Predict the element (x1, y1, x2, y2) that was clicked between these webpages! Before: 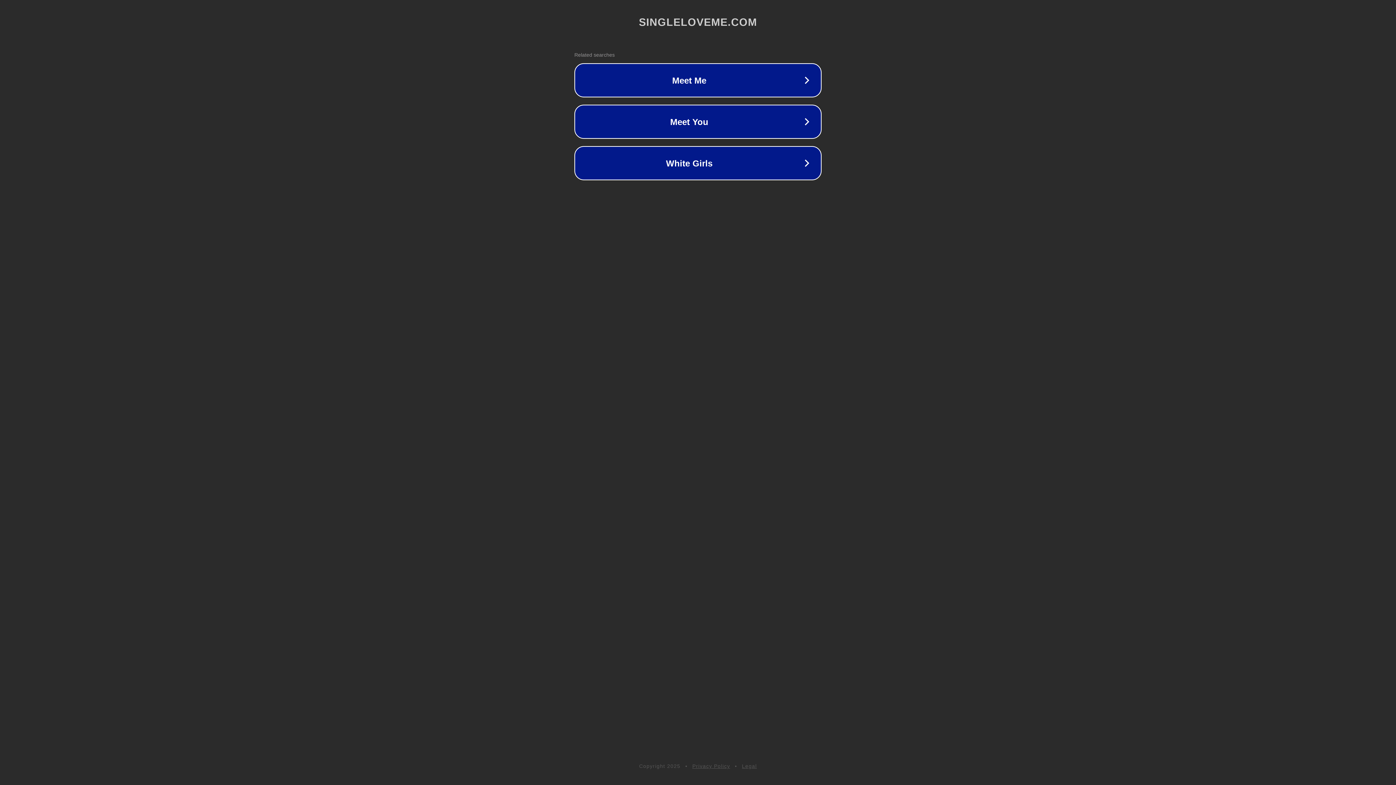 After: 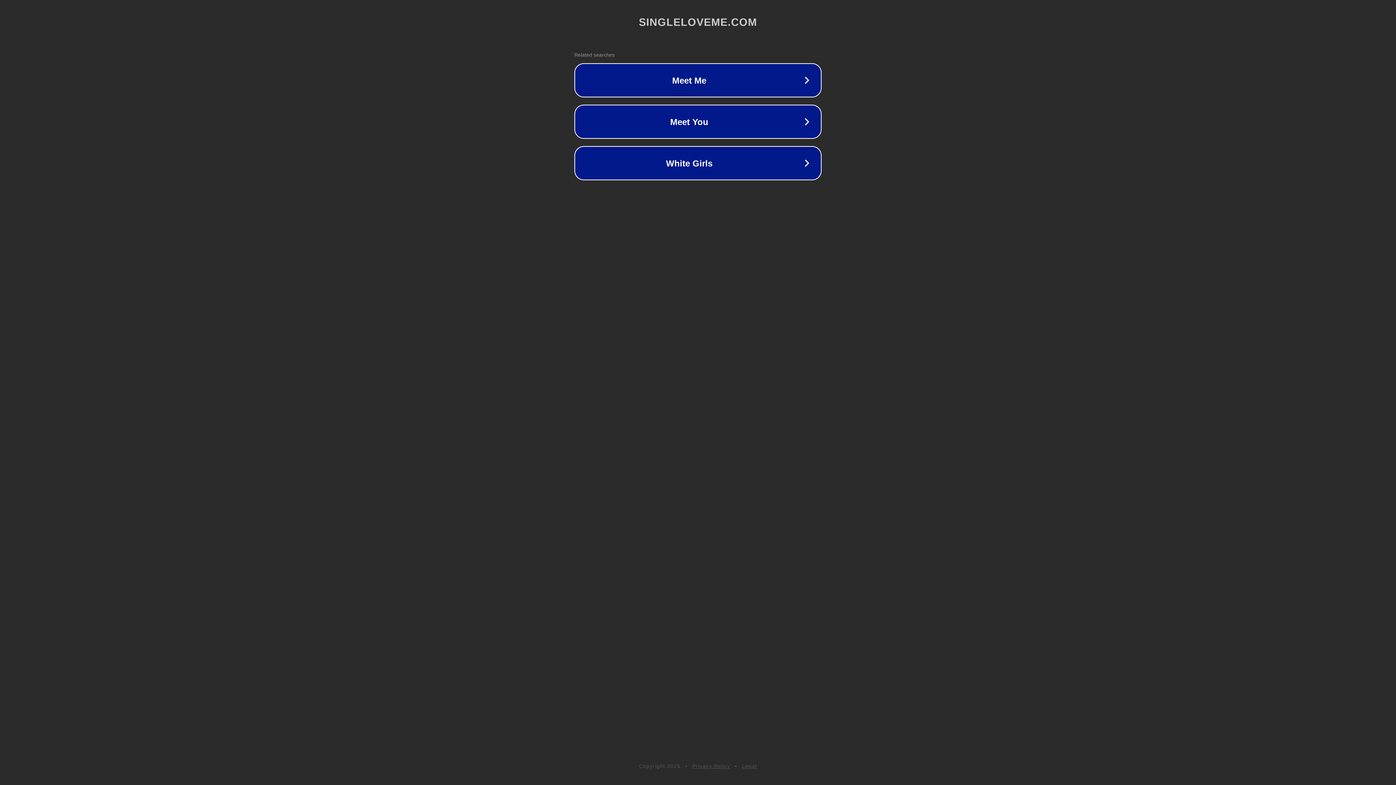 Action: bbox: (692, 763, 730, 769) label: Privacy Policy